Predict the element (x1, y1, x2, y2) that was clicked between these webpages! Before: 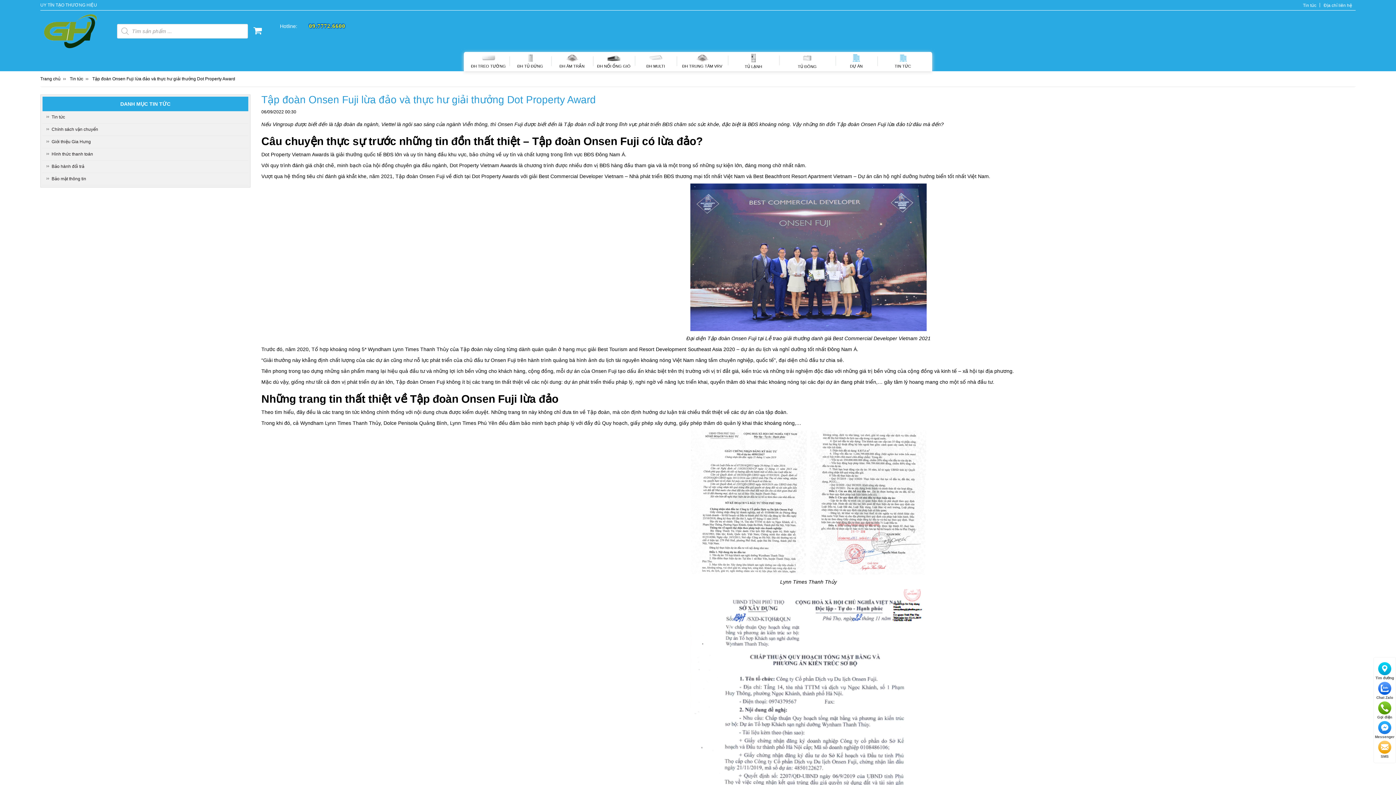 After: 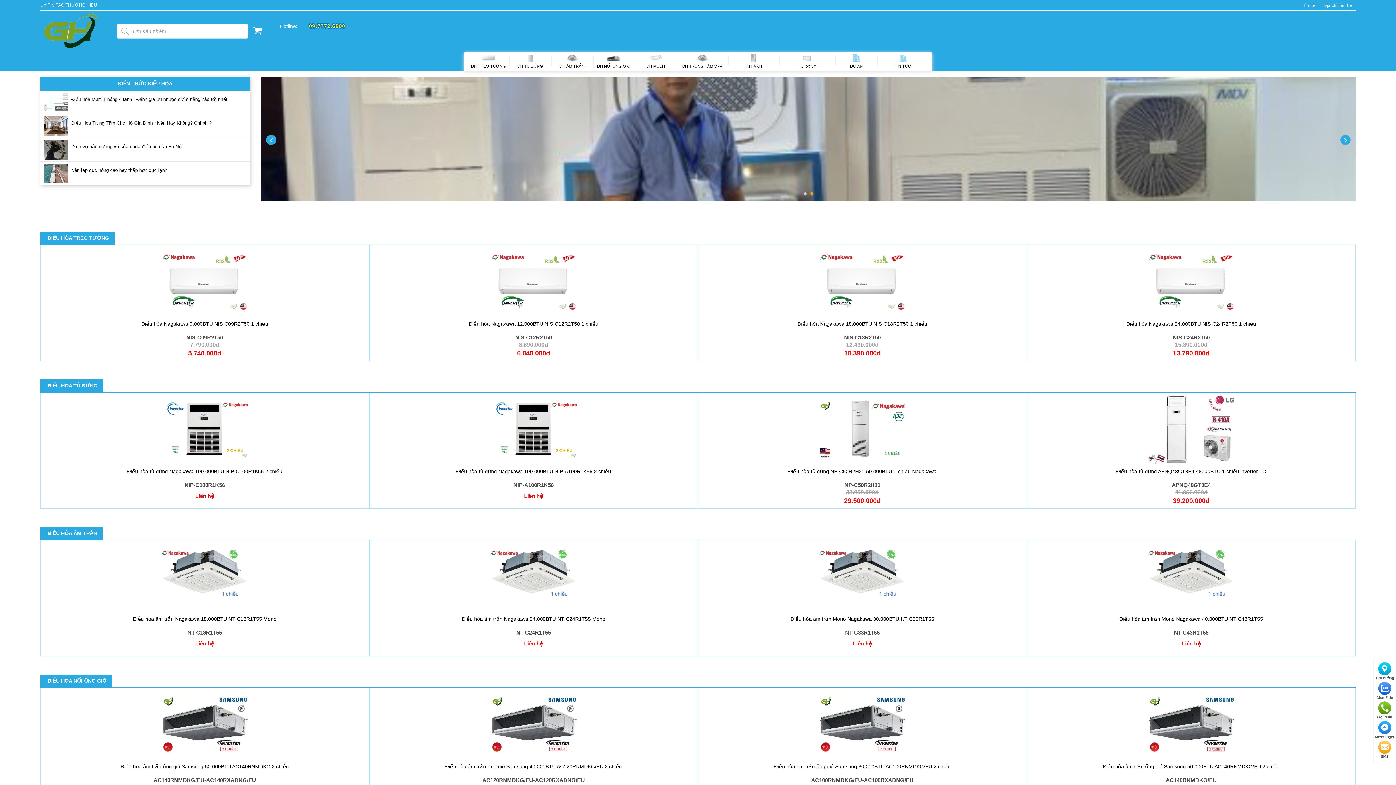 Action: bbox: (44, 27, 97, 33)